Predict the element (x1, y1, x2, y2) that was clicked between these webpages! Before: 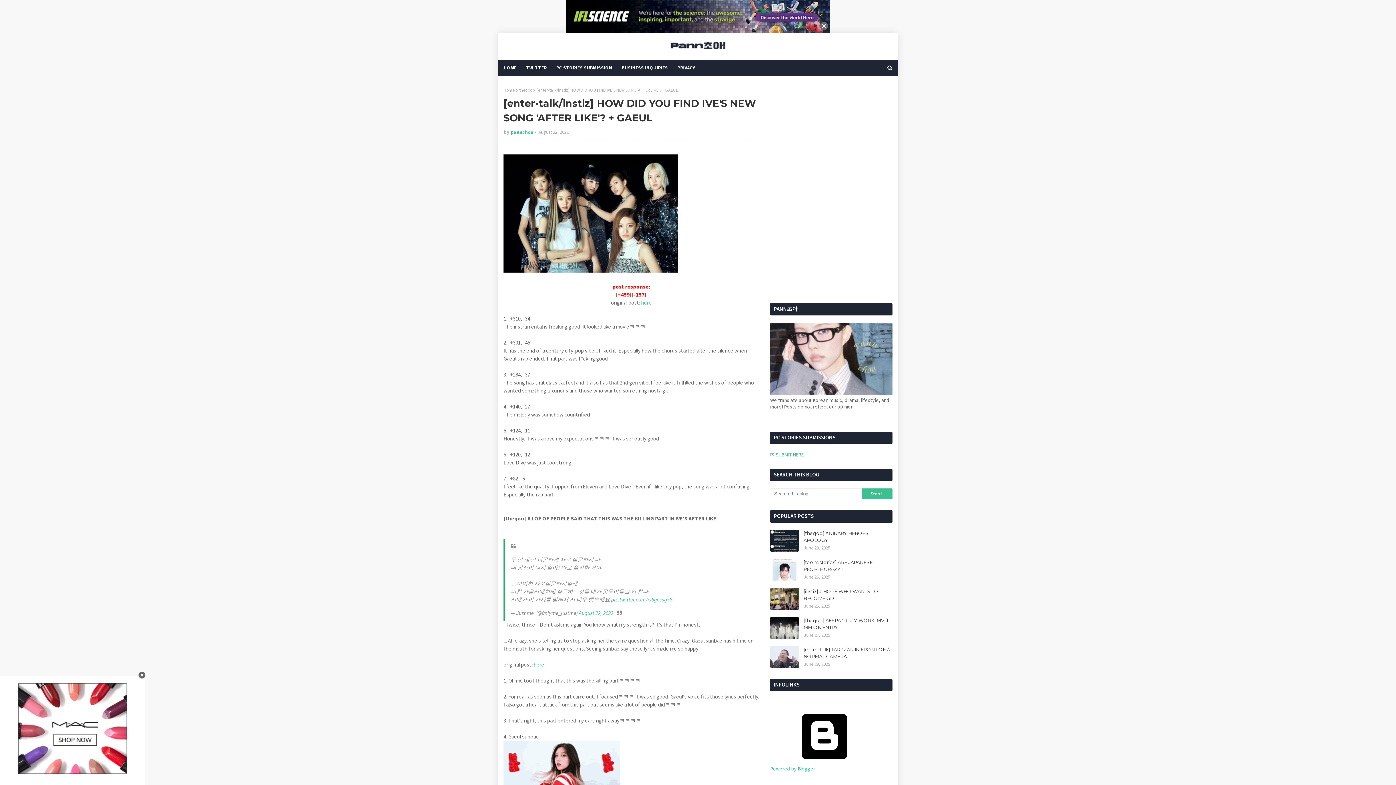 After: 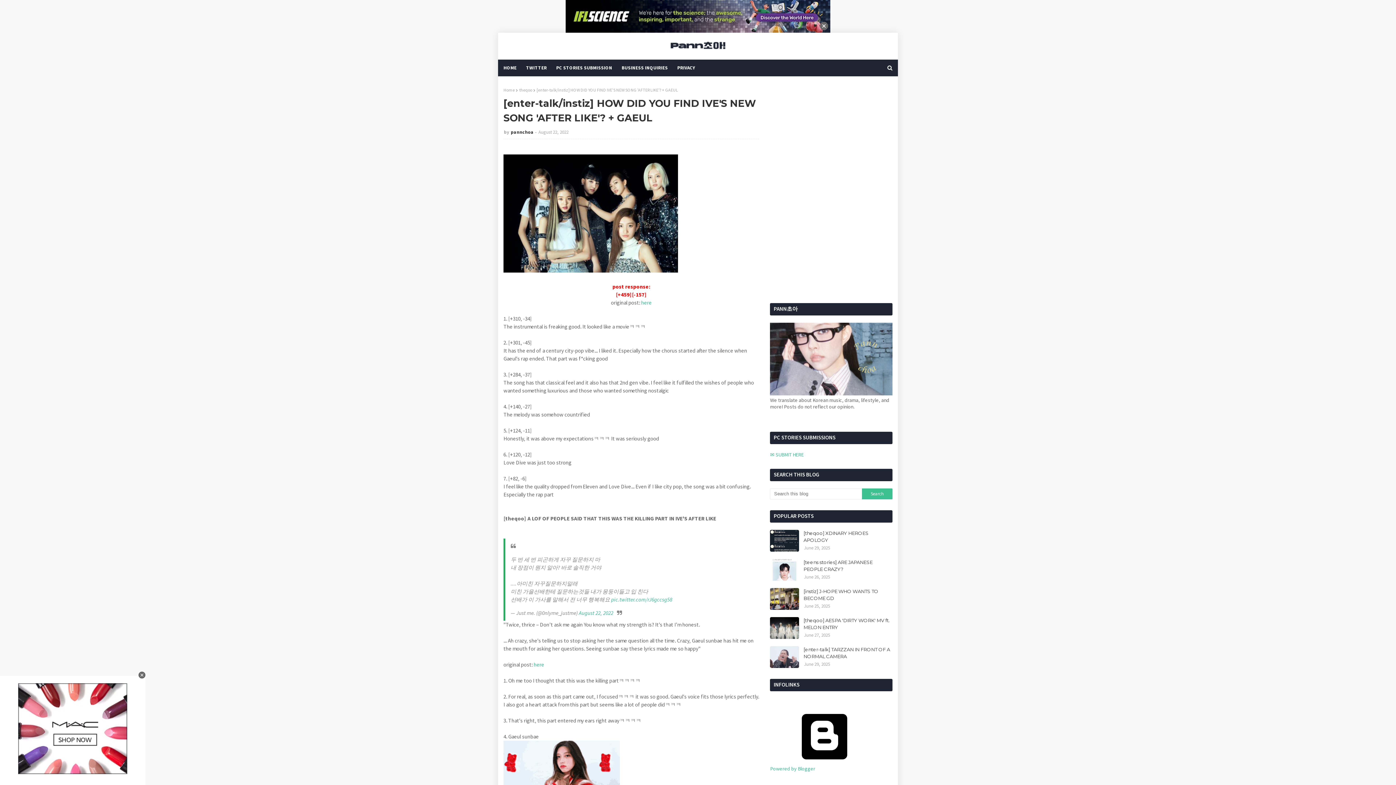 Action: bbox: (510, 129, 533, 135) label: pannchoa